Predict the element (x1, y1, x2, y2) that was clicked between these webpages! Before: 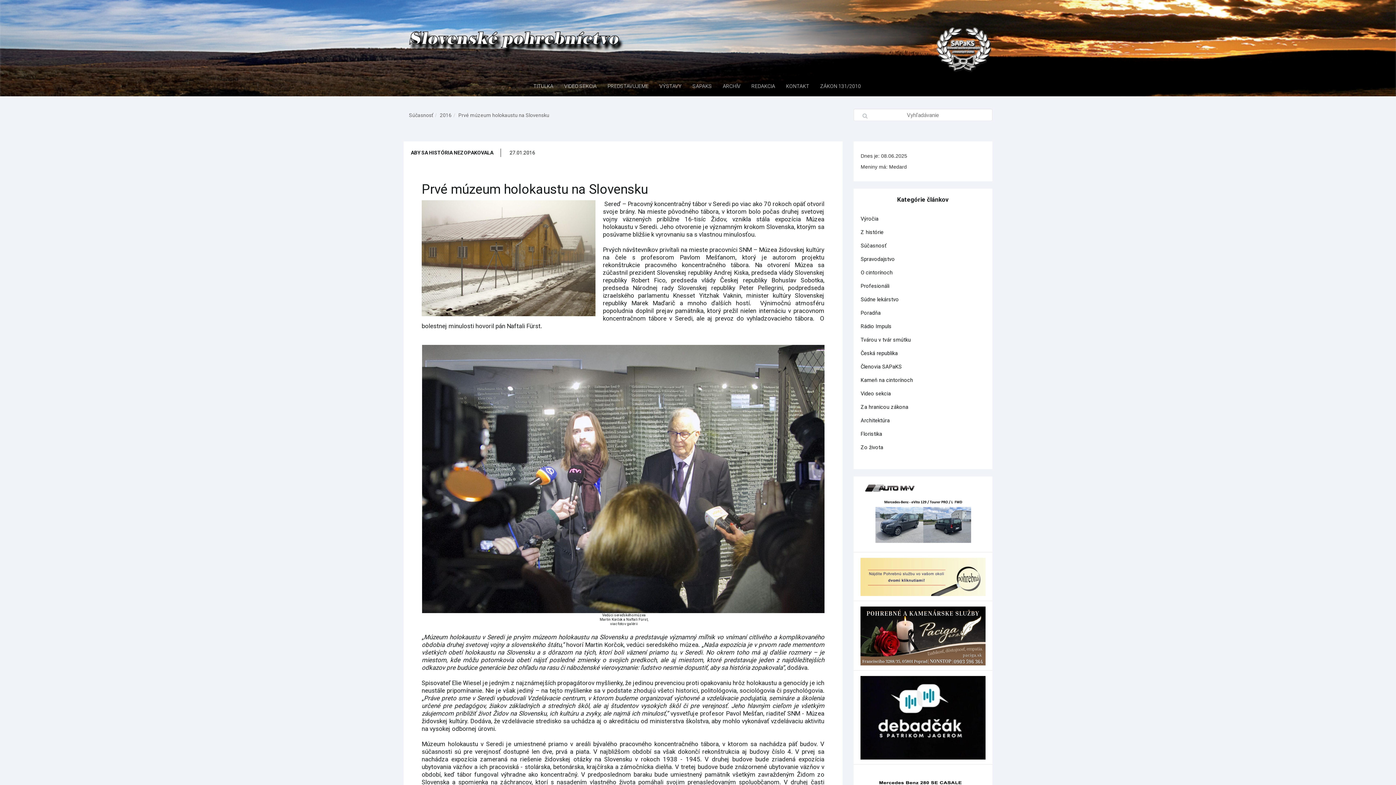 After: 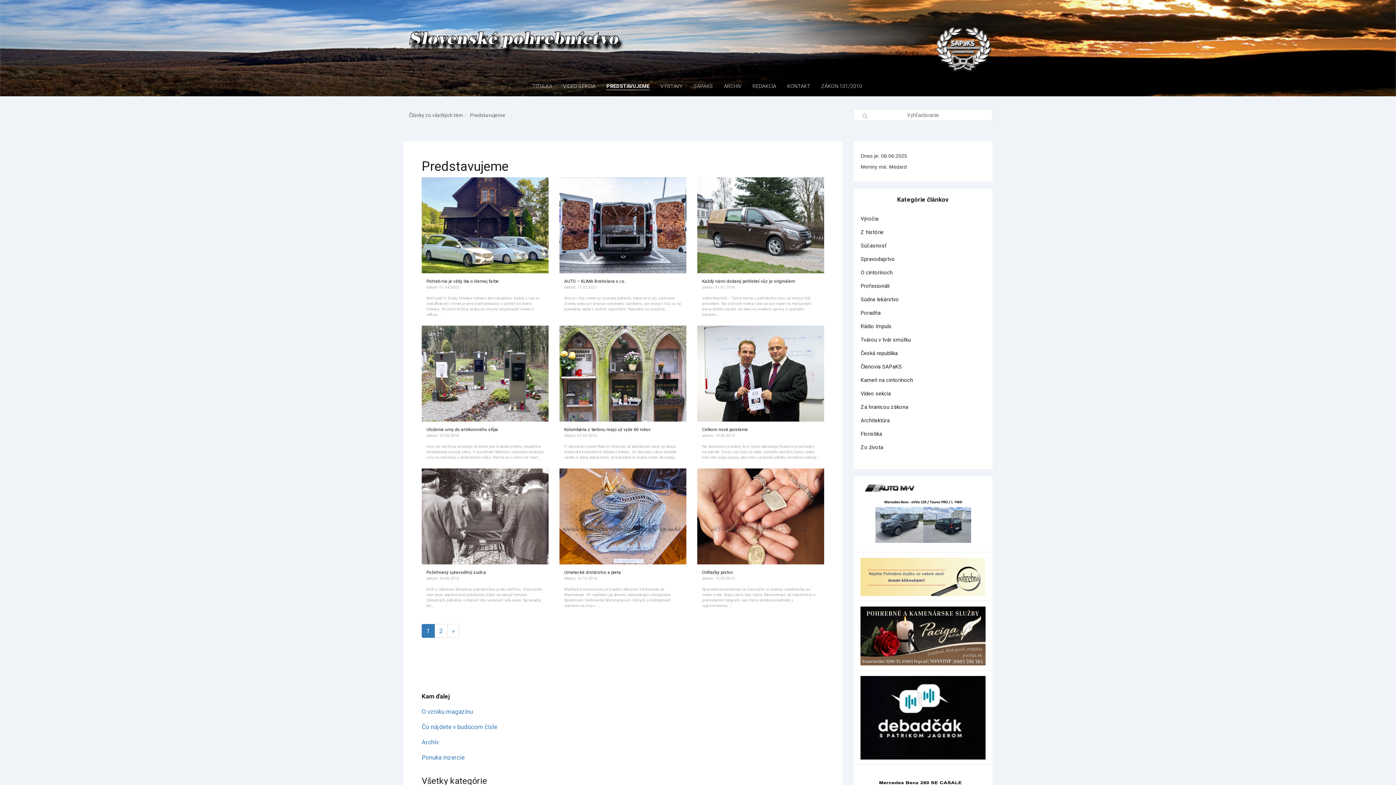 Action: bbox: (607, 83, 648, 89) label: PREDSTAVUJEME